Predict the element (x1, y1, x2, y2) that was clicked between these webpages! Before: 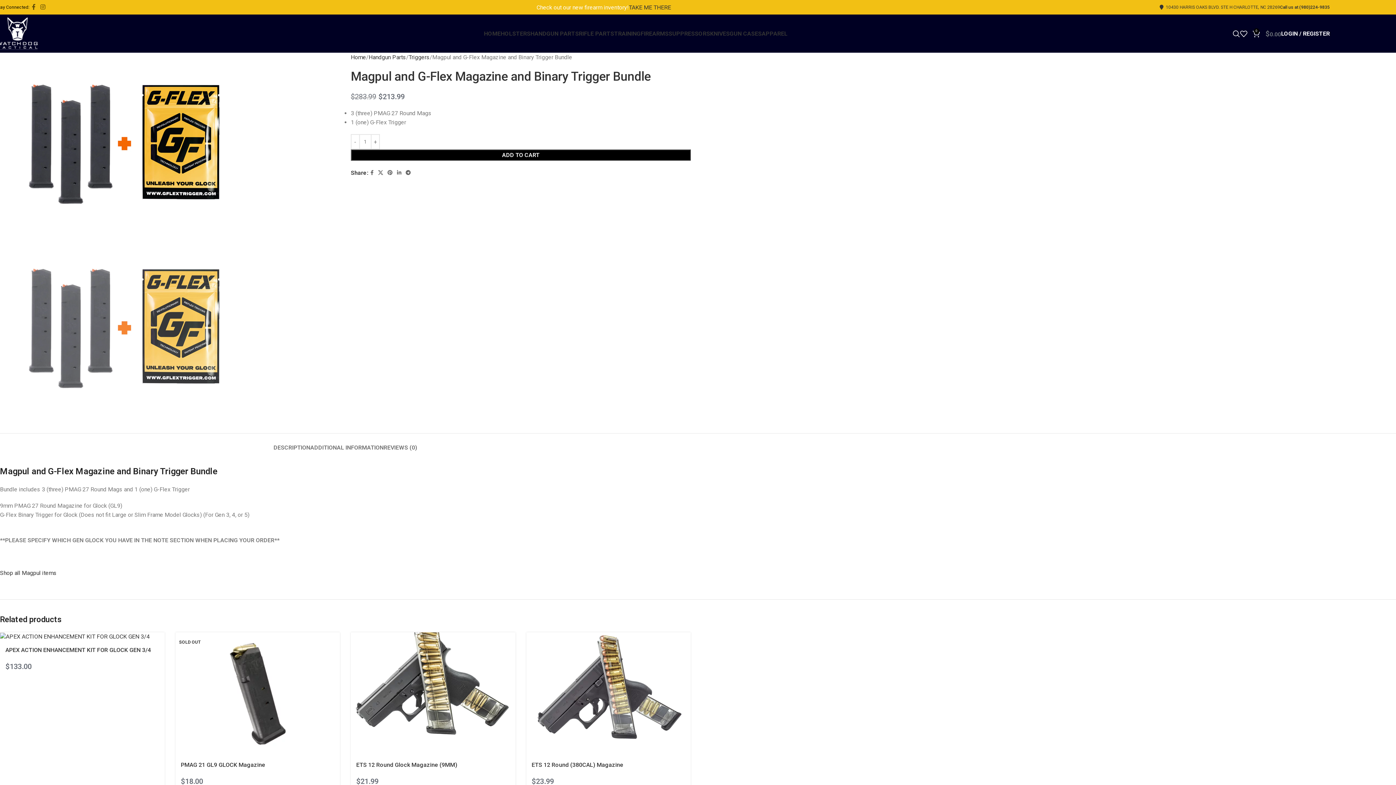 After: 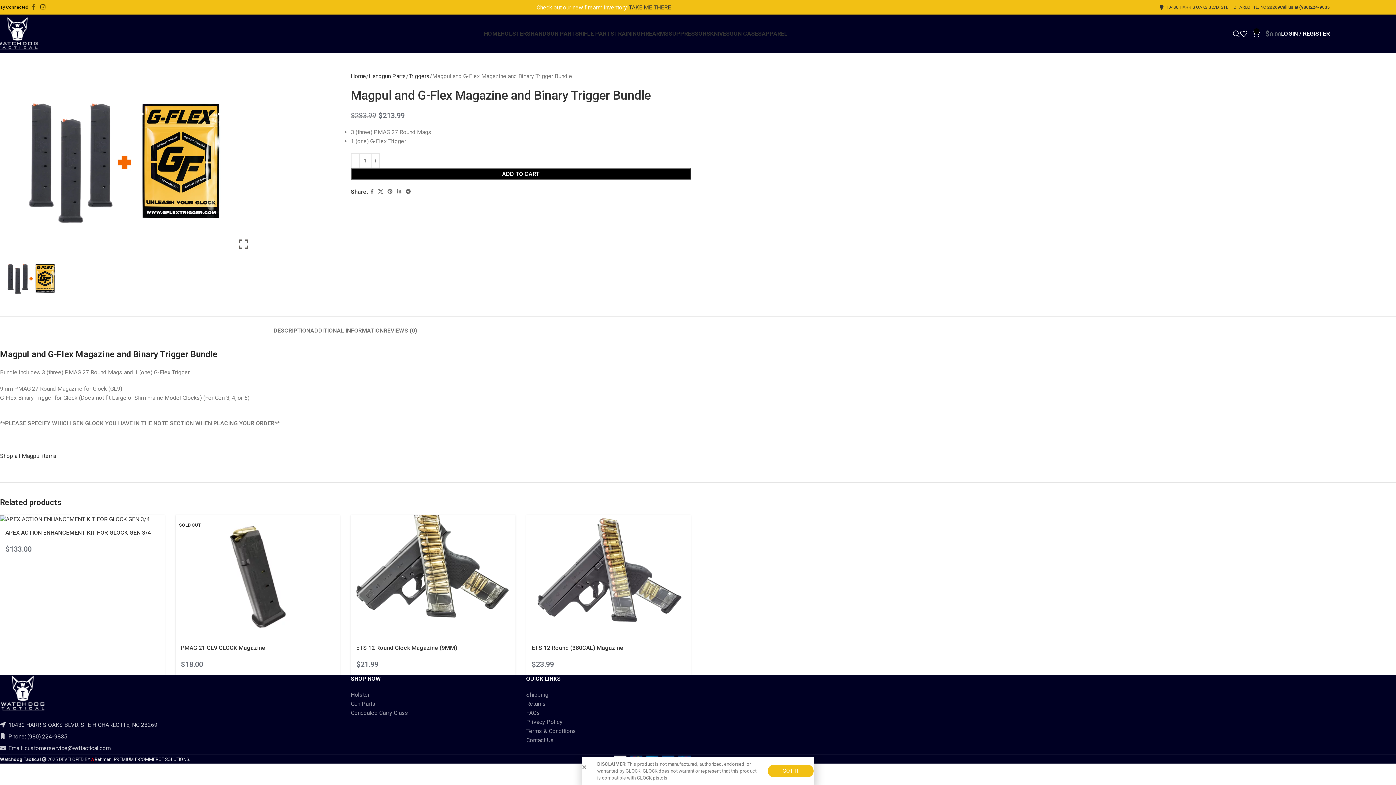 Action: bbox: (37, 1, 47, 12) label: Instagram social link